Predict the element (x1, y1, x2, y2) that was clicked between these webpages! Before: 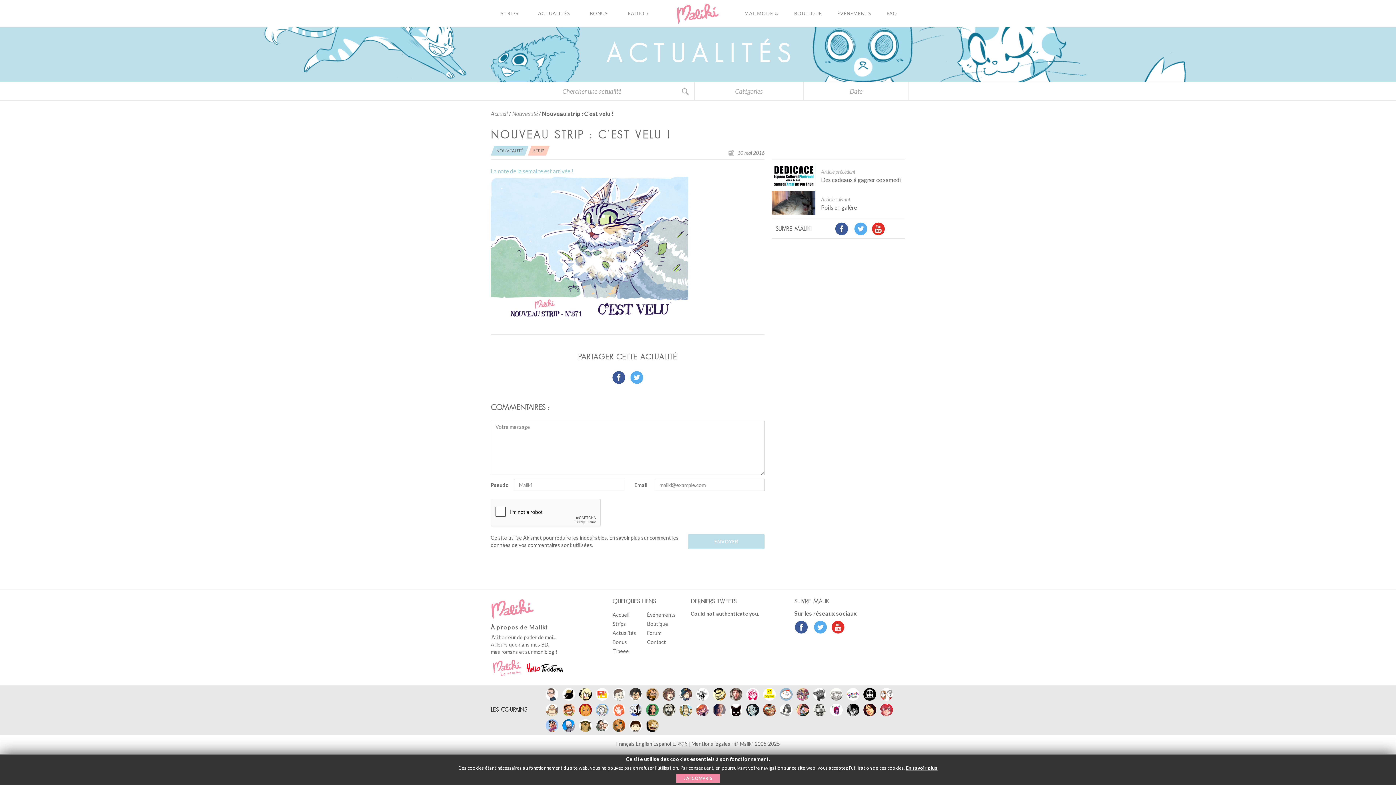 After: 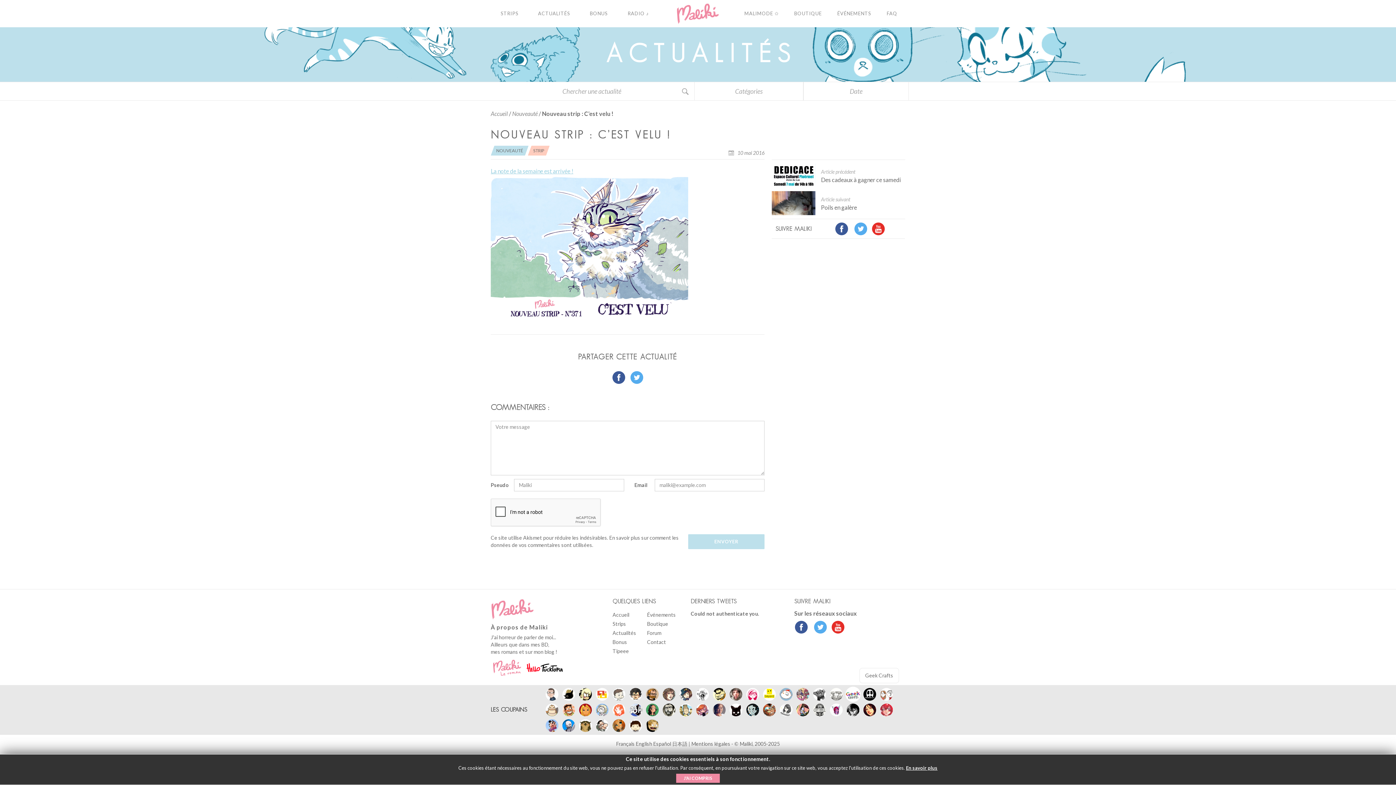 Action: bbox: (846, 688, 859, 701)